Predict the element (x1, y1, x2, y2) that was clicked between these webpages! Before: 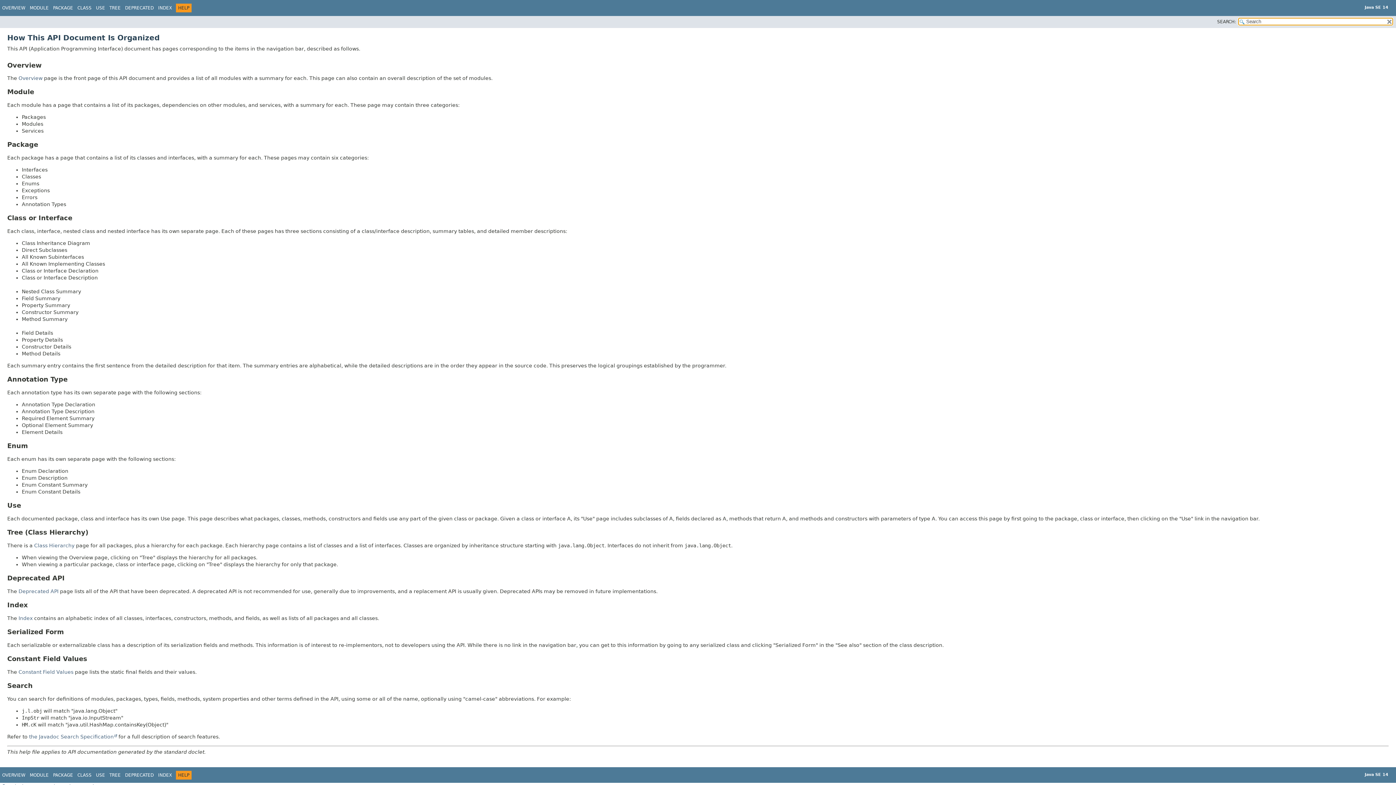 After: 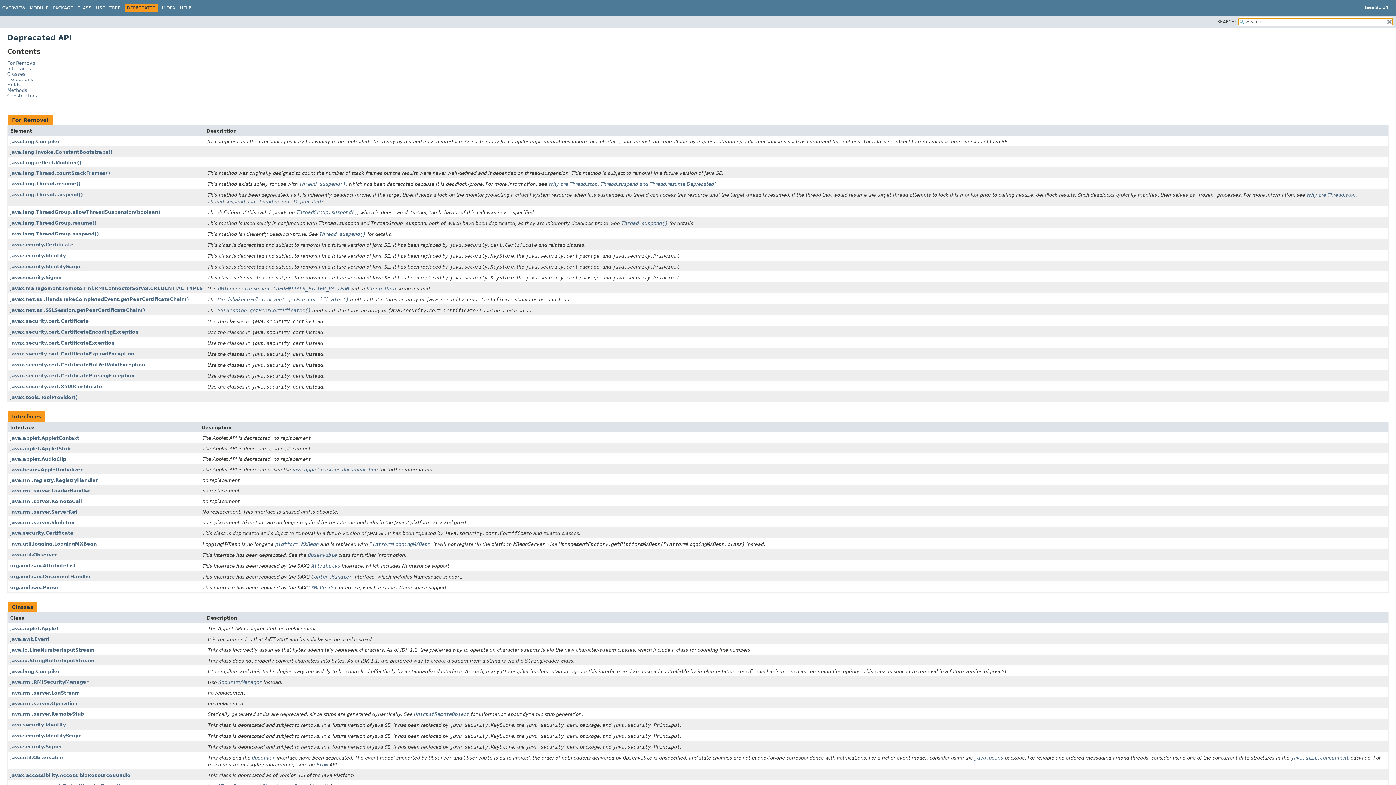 Action: label: DEPRECATED bbox: (125, 5, 153, 10)